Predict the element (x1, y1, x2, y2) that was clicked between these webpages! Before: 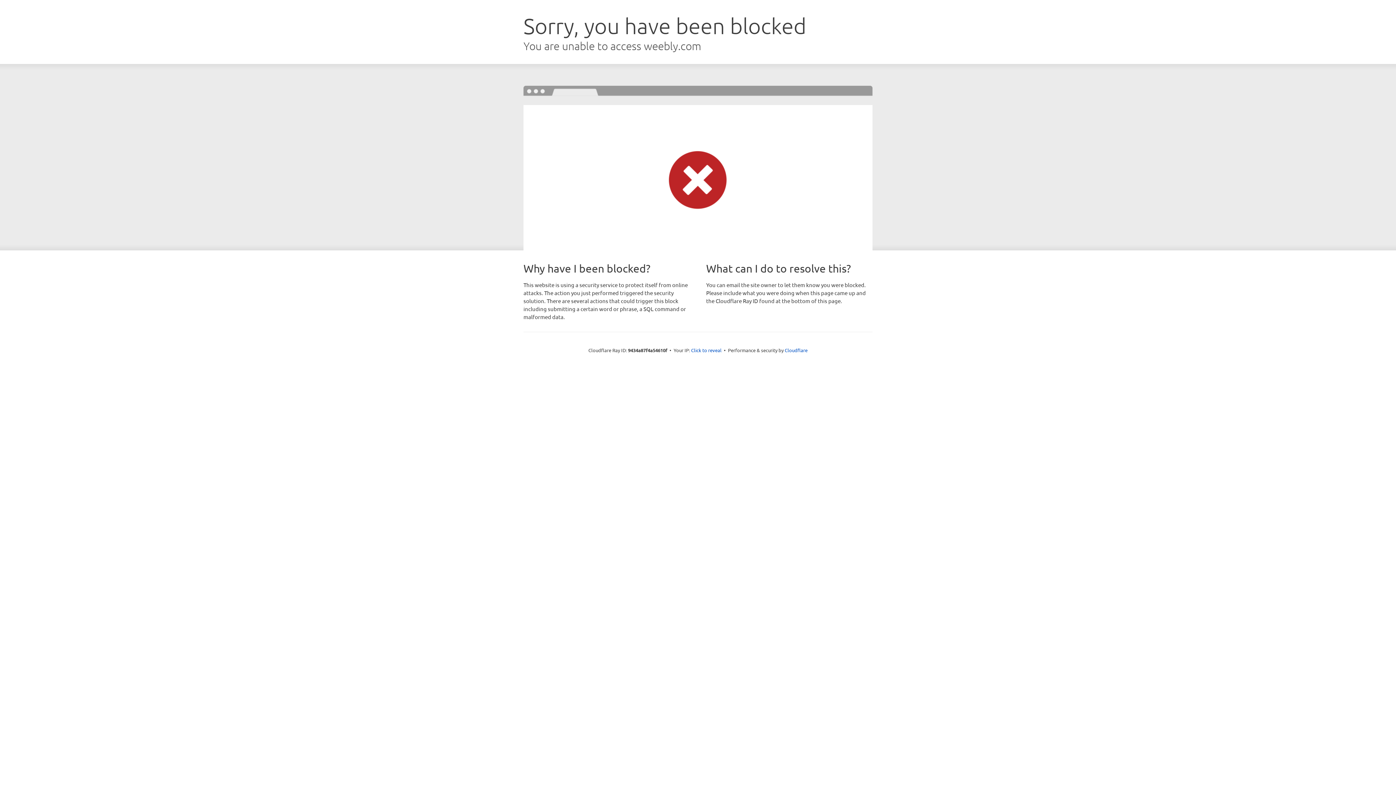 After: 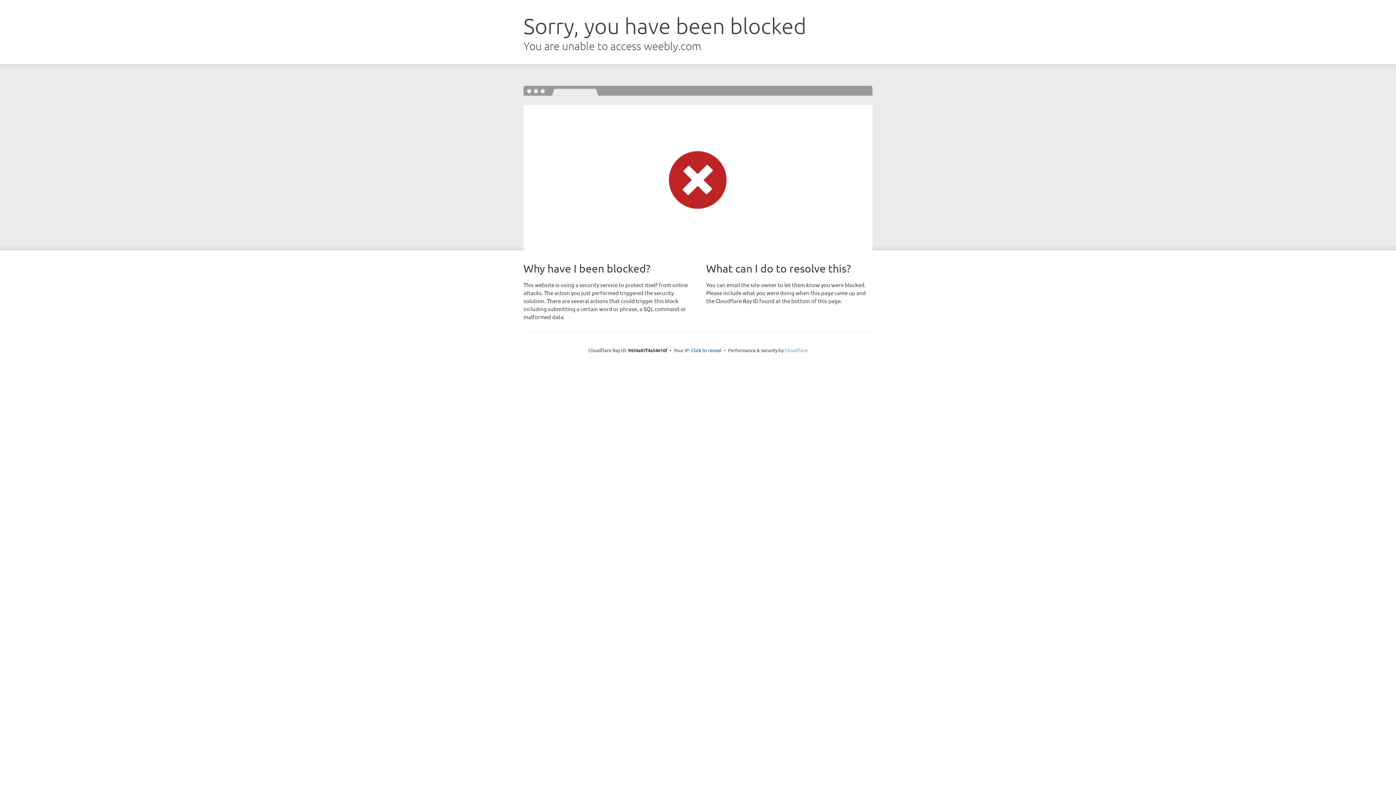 Action: label: Cloudflare bbox: (784, 347, 807, 353)